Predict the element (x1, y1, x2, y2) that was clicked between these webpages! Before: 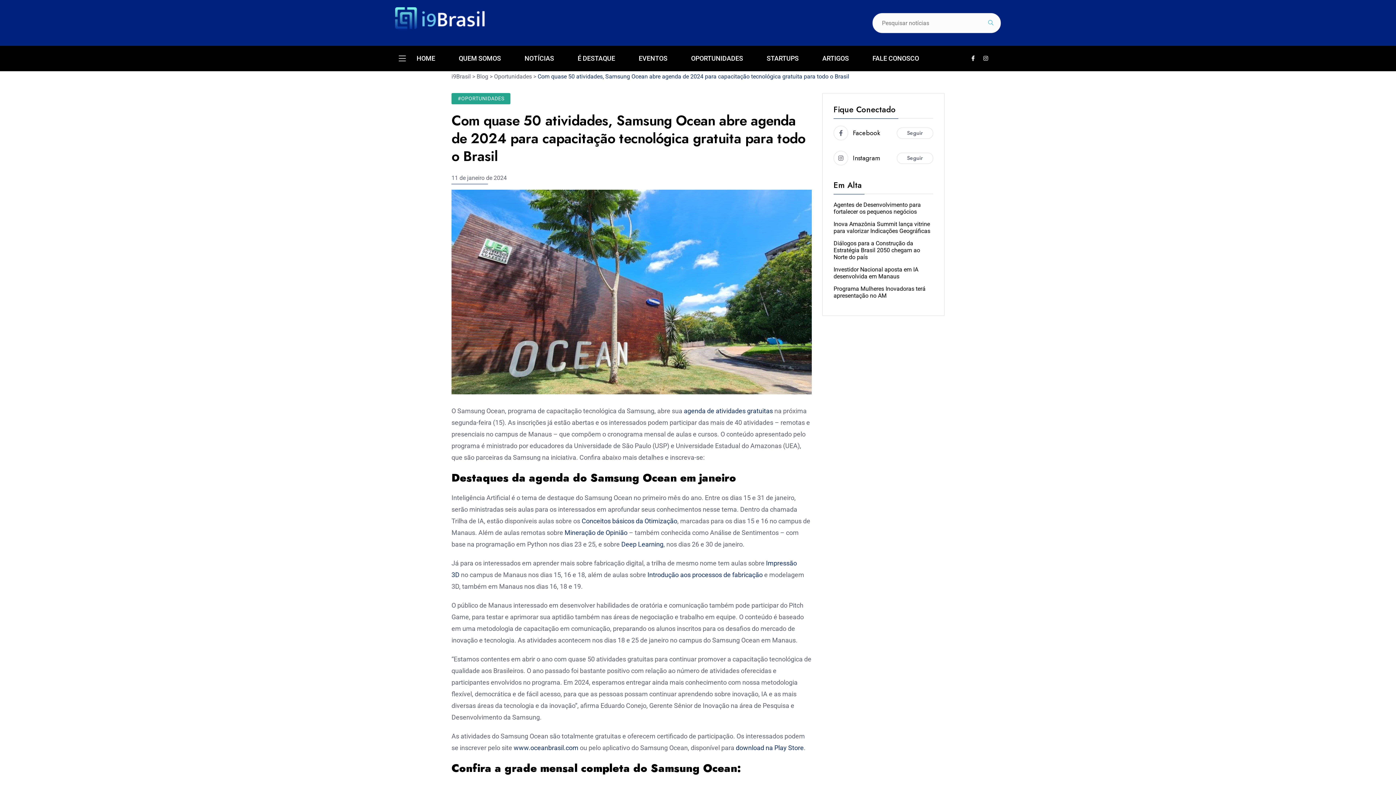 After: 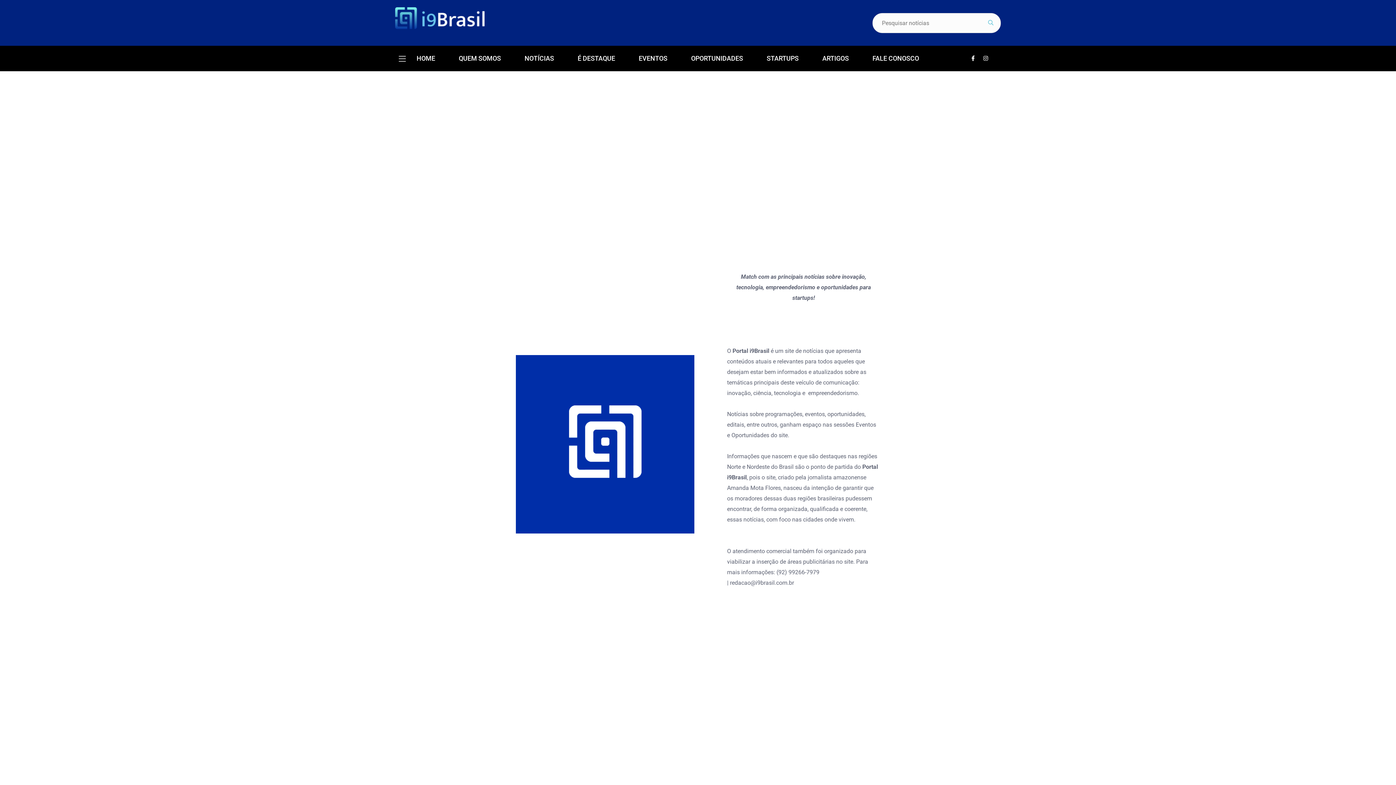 Action: label: QUEM SOMOS bbox: (458, 54, 501, 62)